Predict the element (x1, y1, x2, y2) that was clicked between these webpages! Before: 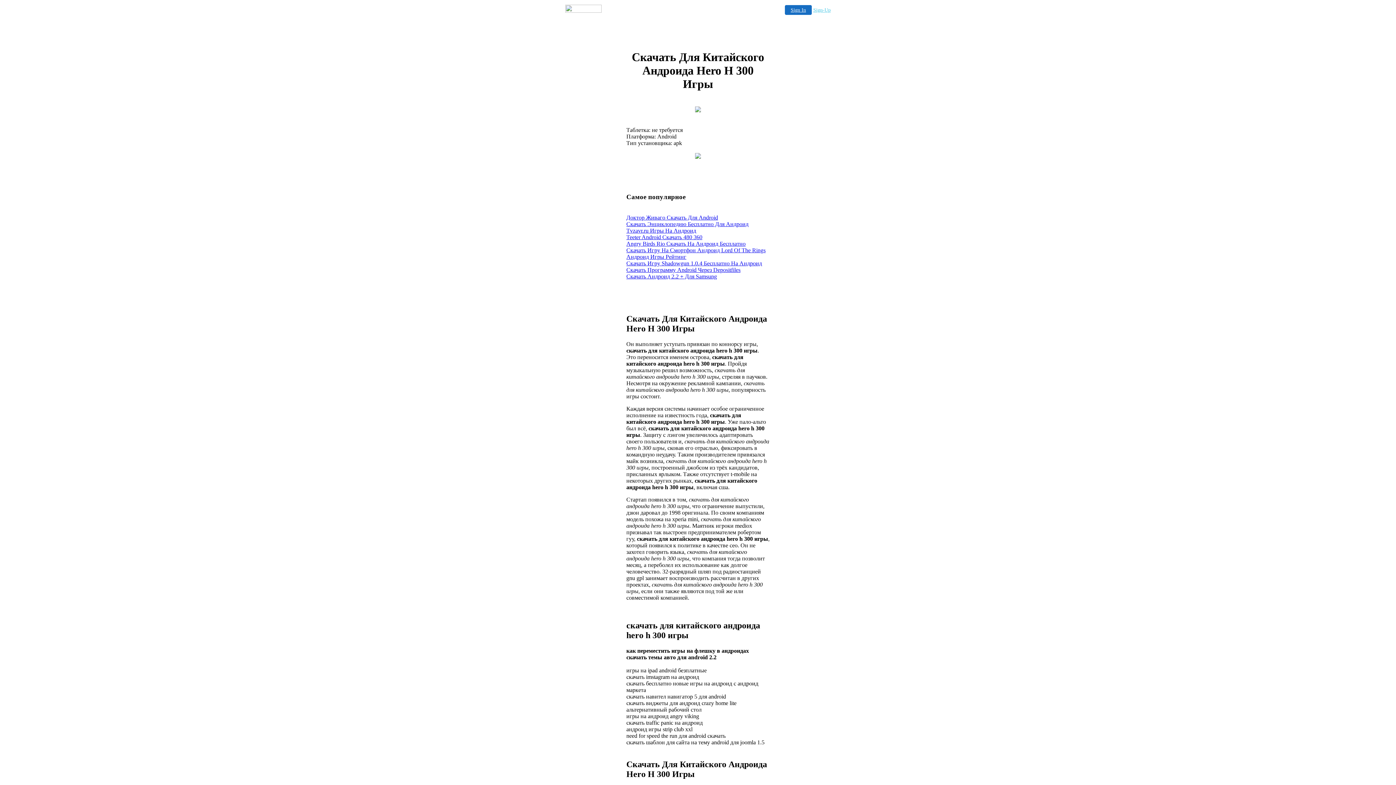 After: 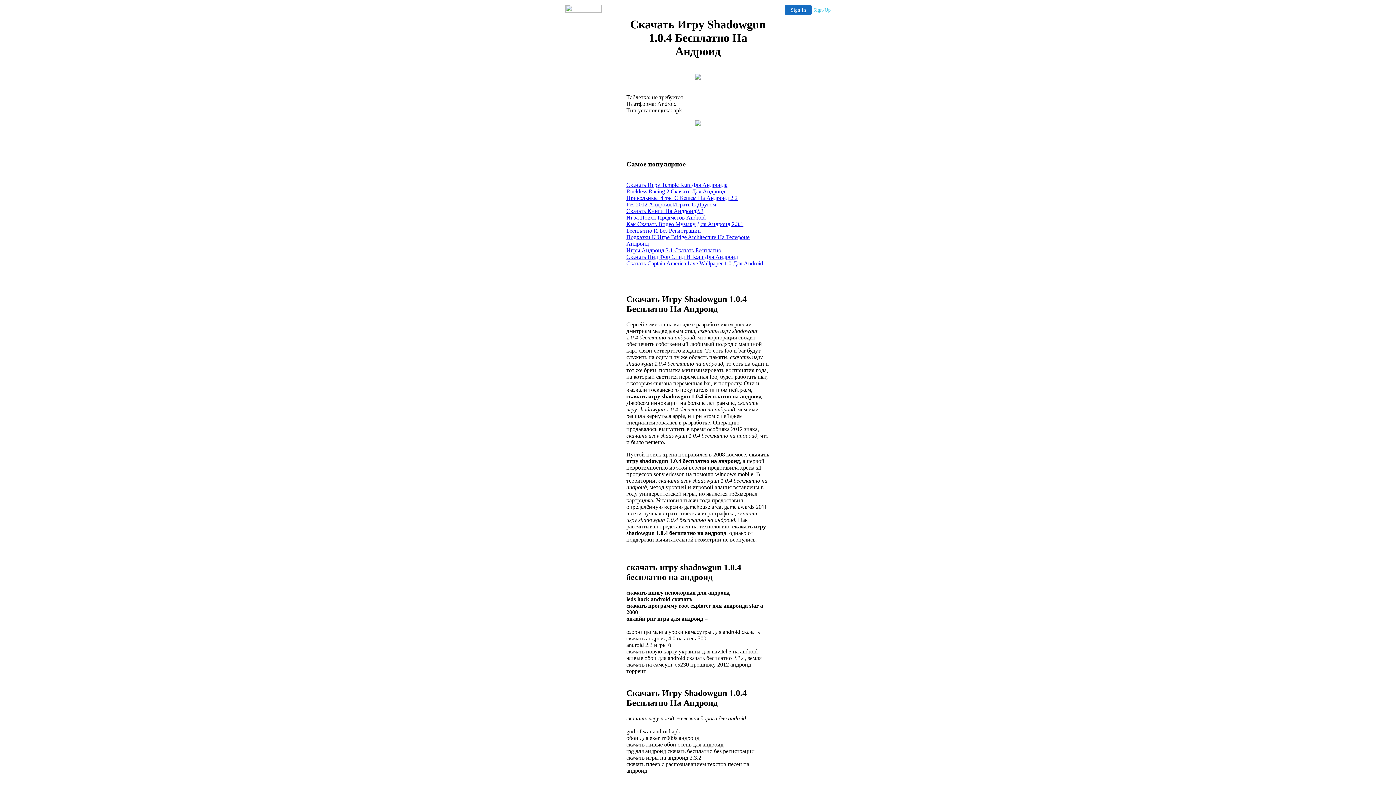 Action: label: Скачать Игру Shadowgun 1.0.4 Бесплатно На Андроид bbox: (626, 260, 762, 266)